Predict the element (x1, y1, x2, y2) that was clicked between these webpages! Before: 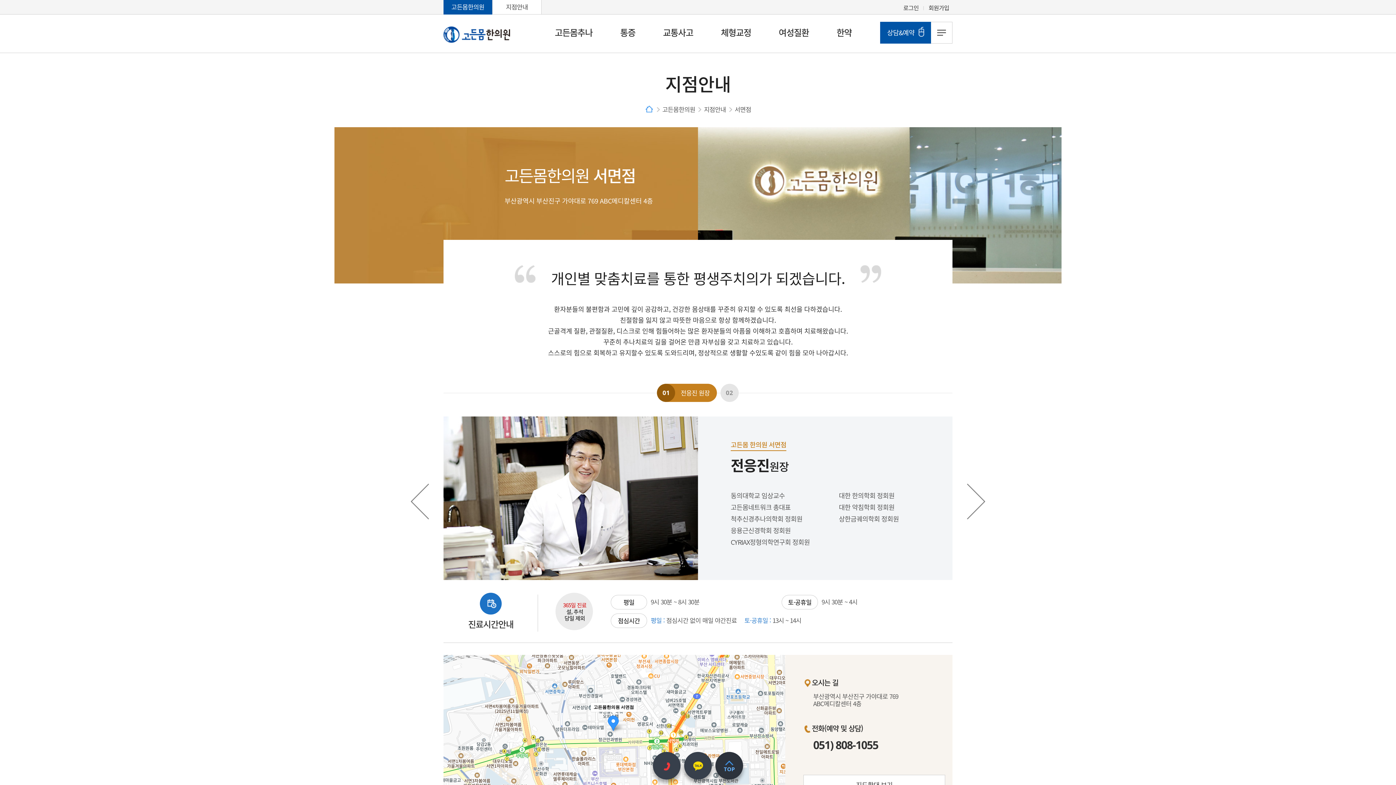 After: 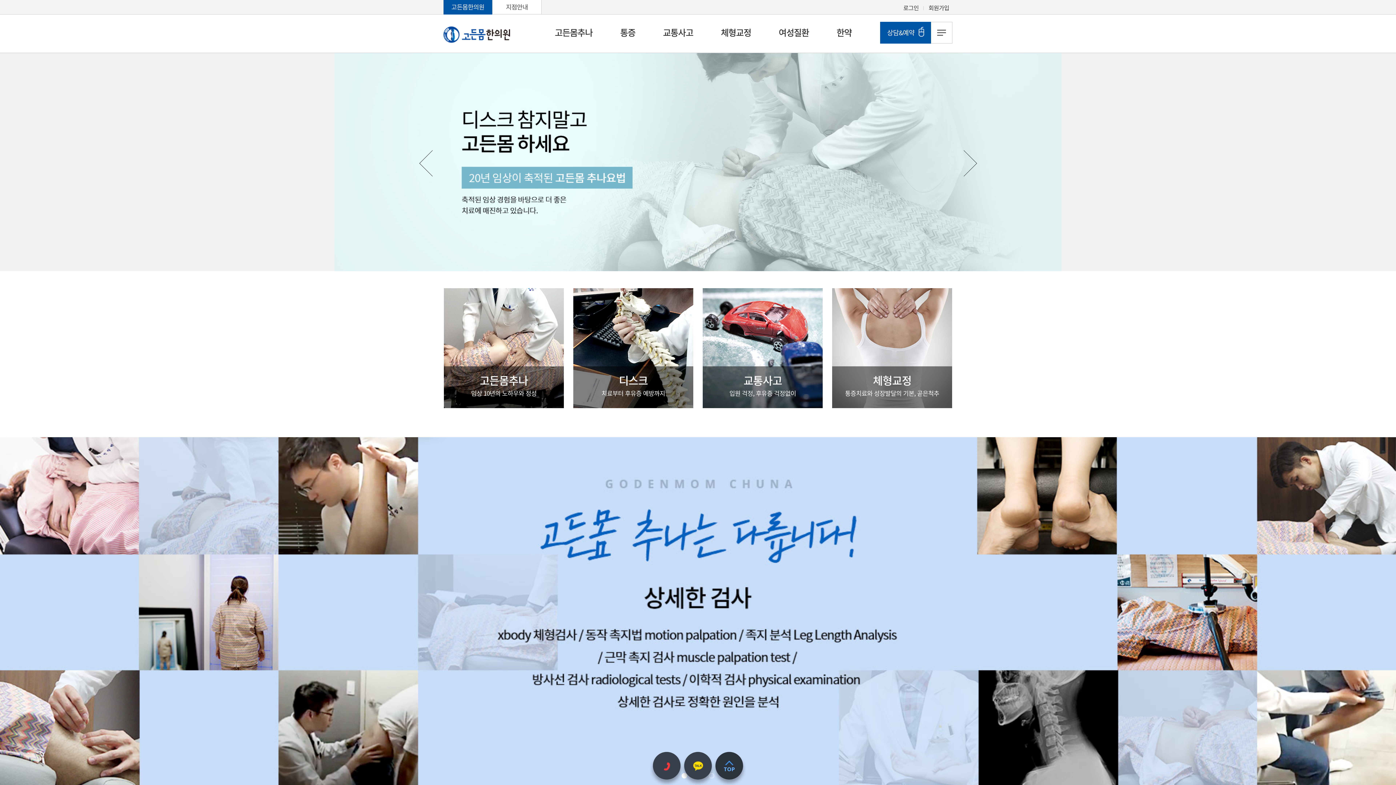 Action: bbox: (645, 104, 653, 113) label: HOME